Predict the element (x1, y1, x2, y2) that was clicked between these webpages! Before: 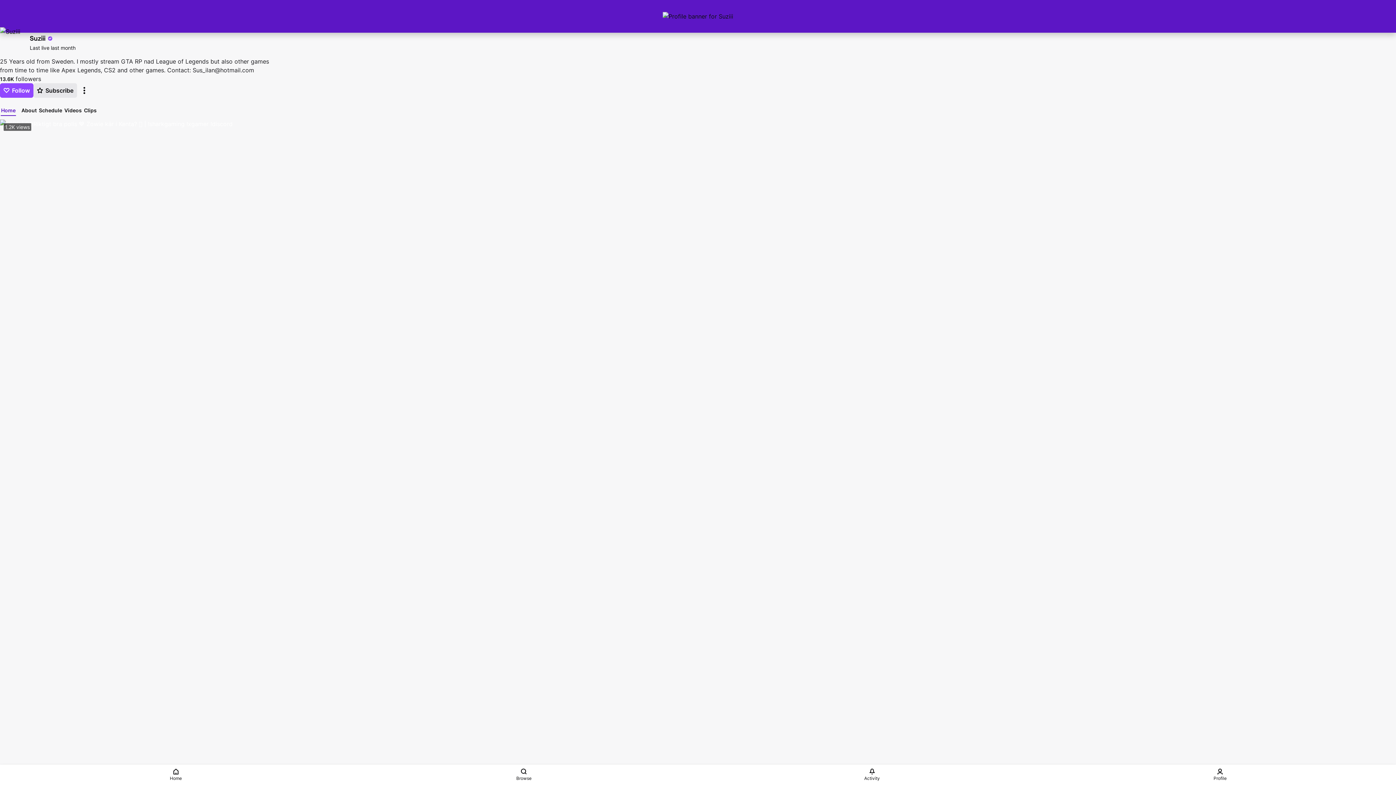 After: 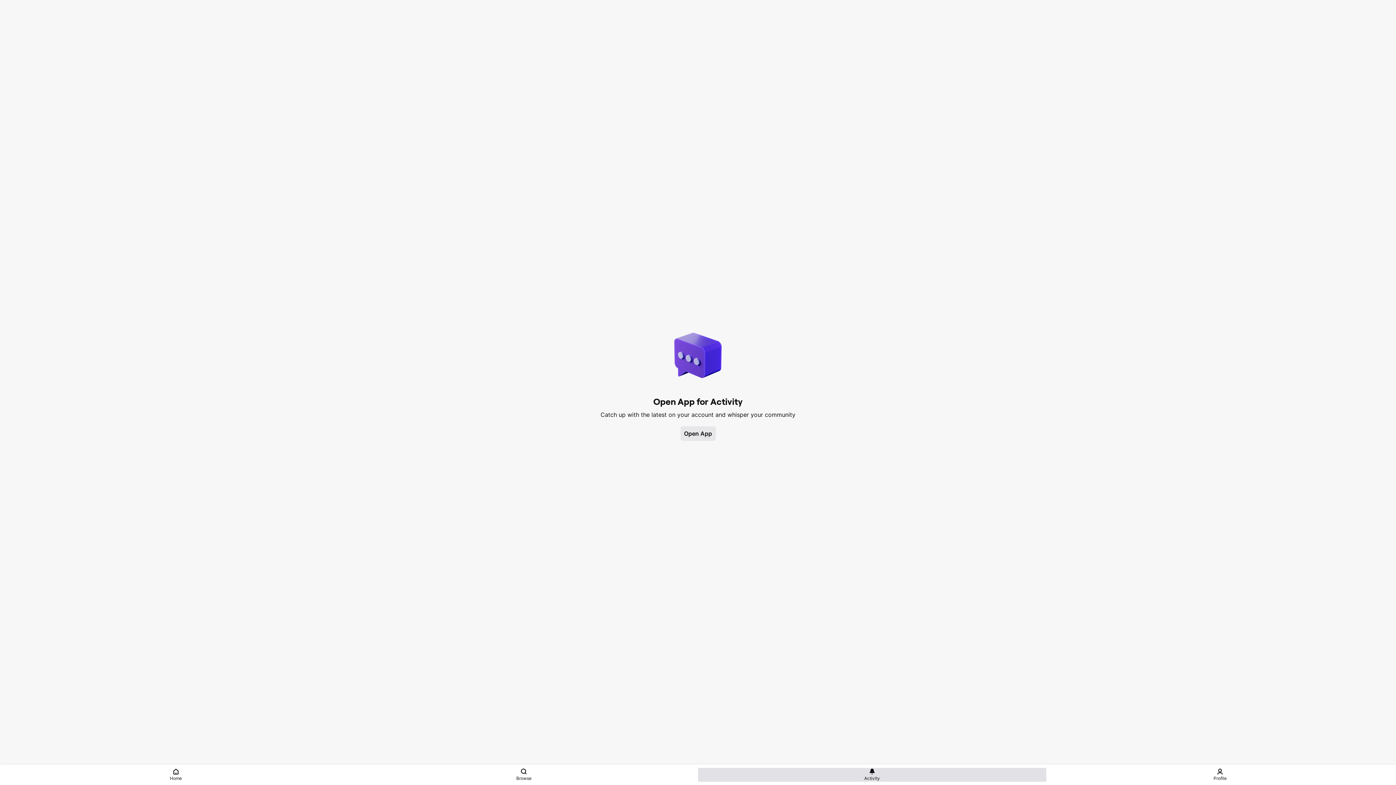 Action: label: Activity bbox: (698, 768, 1046, 782)